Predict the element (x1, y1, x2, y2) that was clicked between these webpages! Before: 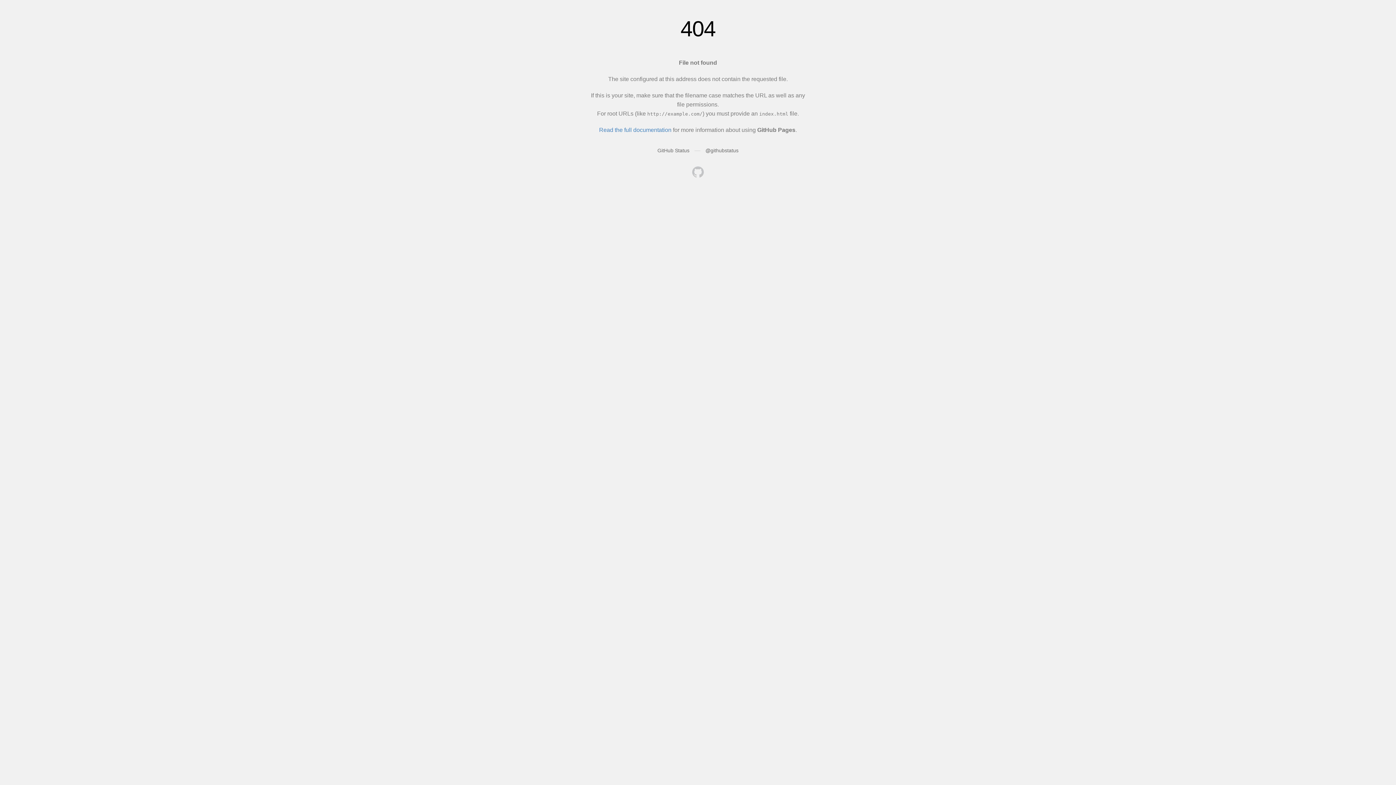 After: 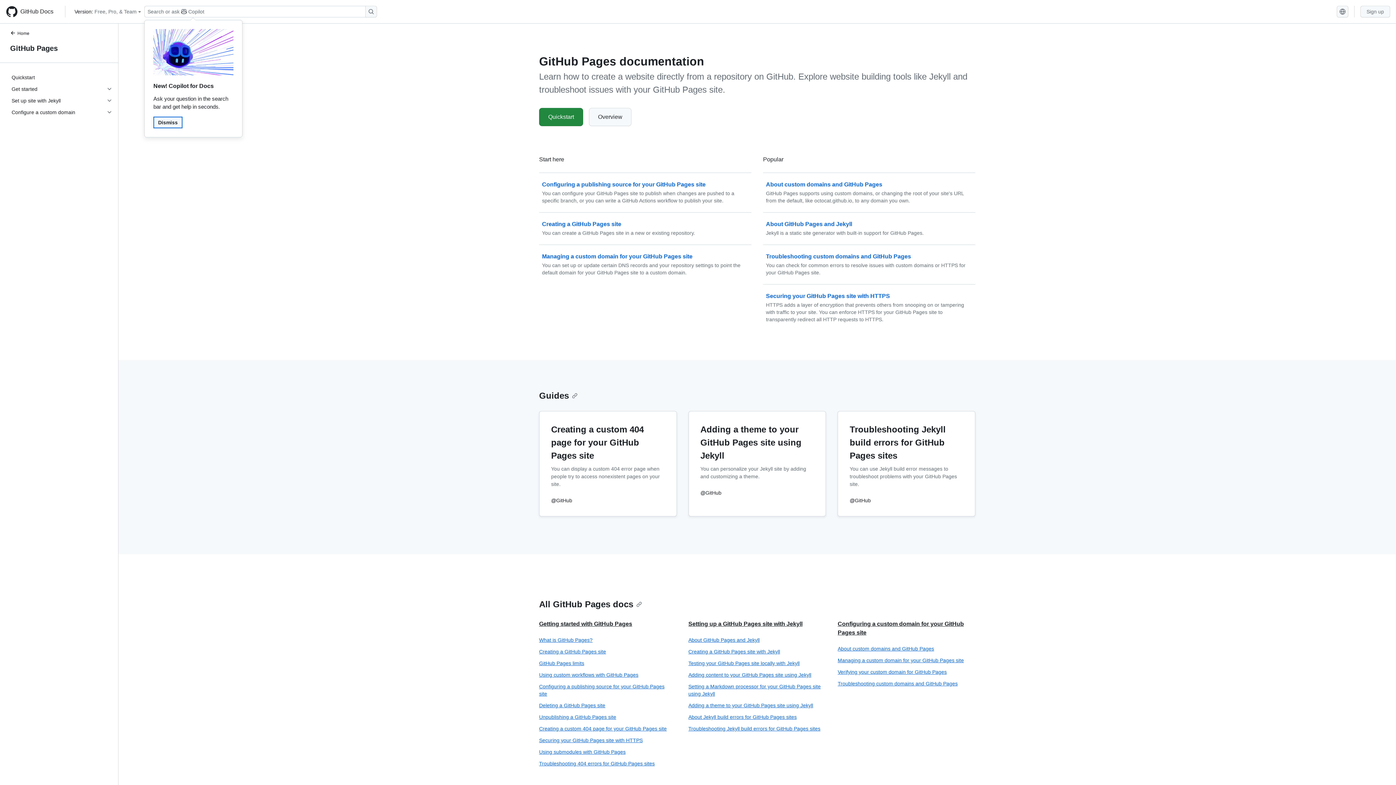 Action: label: Read the full documentation bbox: (599, 126, 671, 133)